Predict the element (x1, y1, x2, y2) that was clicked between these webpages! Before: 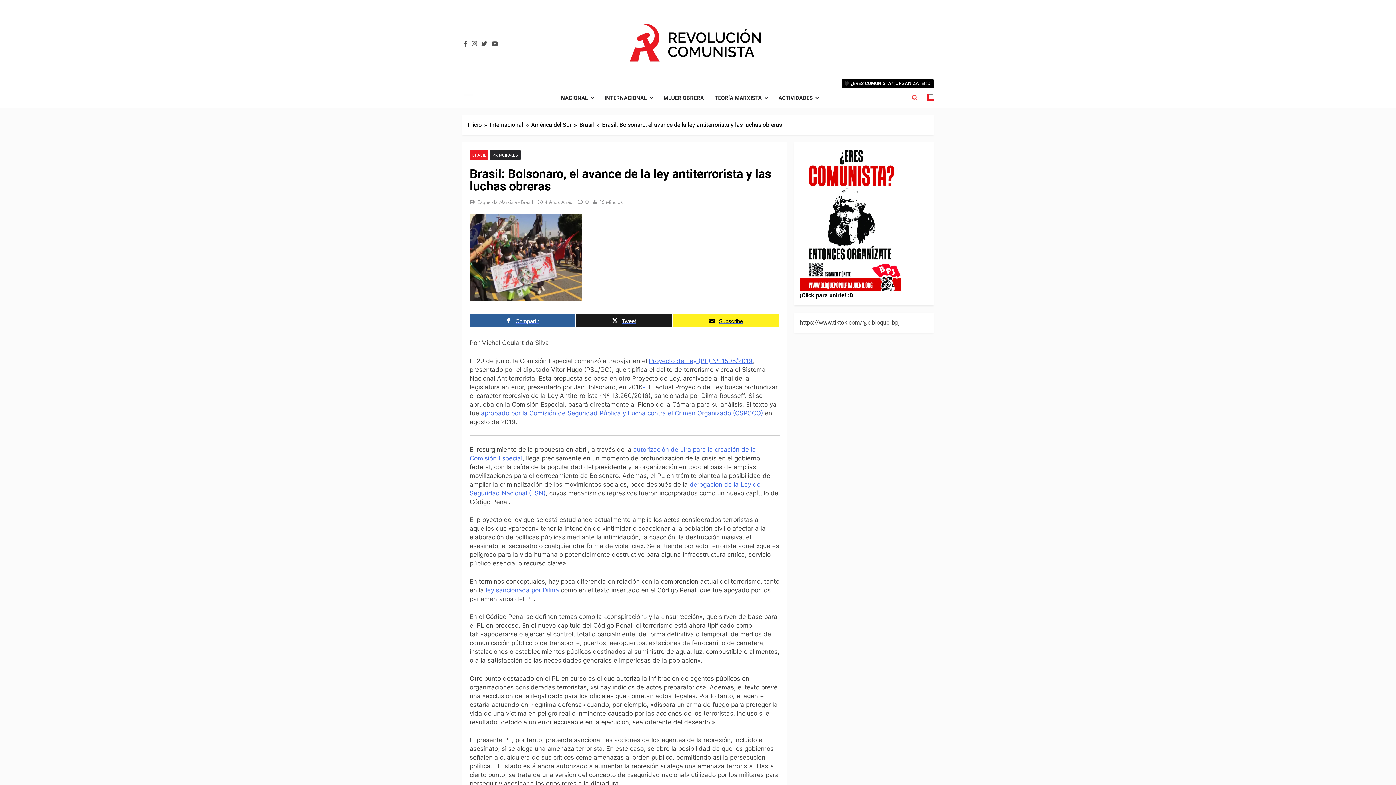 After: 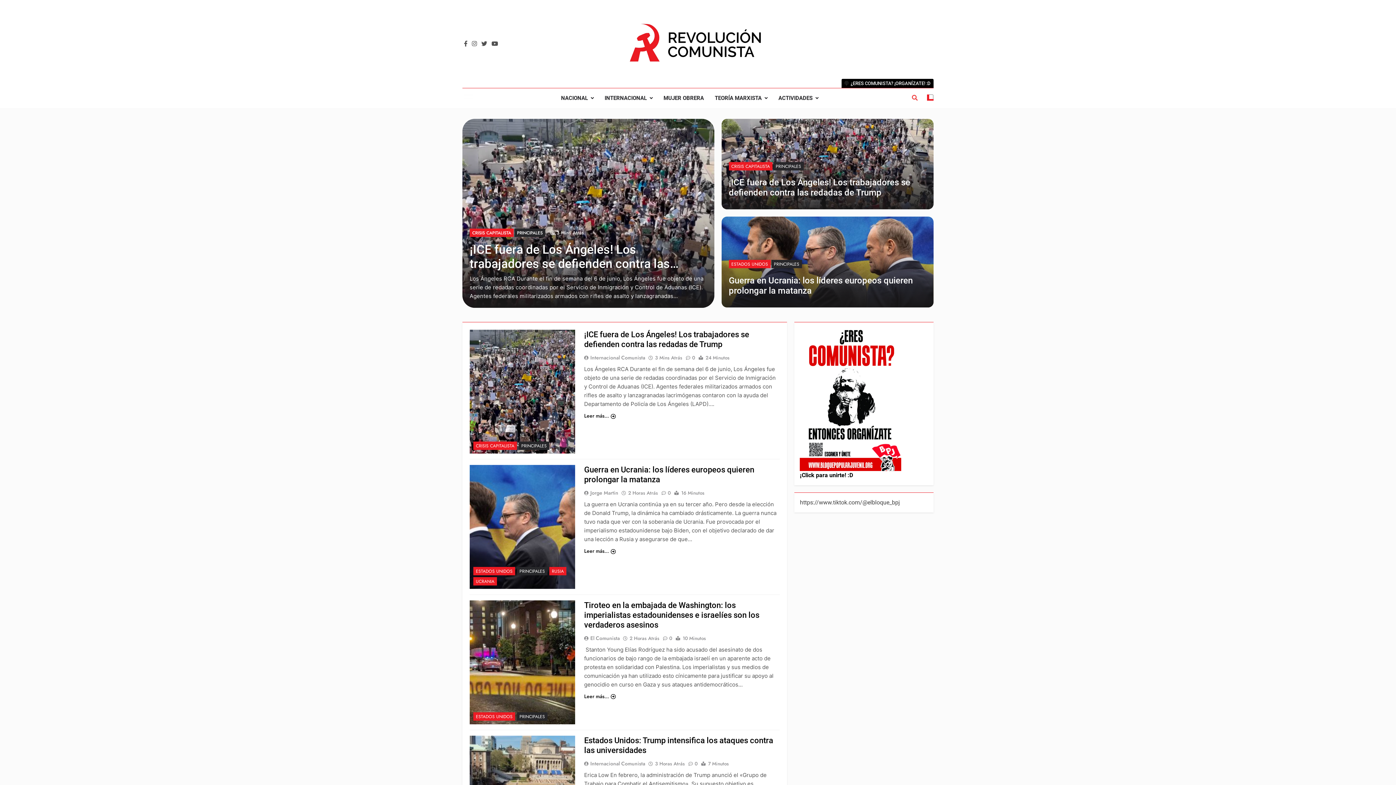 Action: bbox: (468, 120, 489, 129) label: Inicio